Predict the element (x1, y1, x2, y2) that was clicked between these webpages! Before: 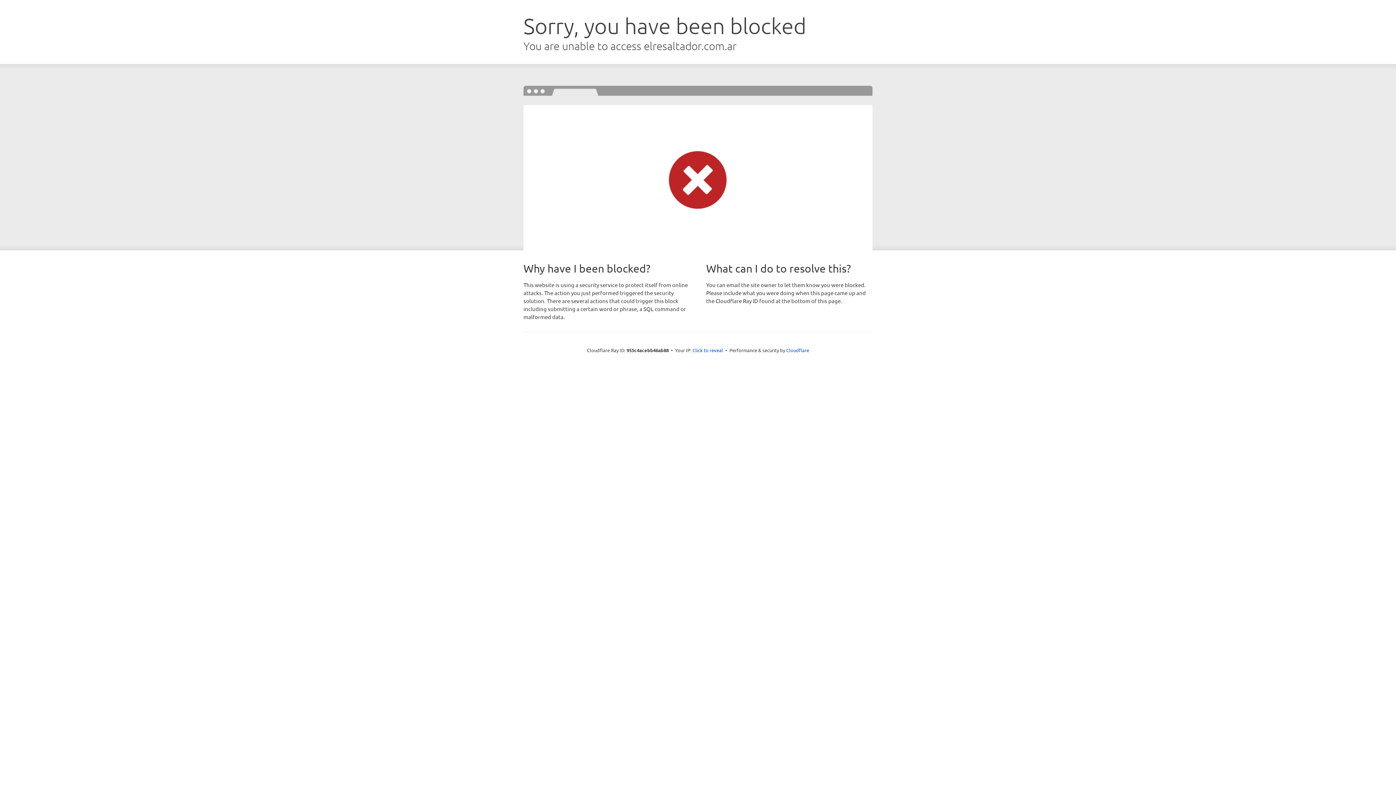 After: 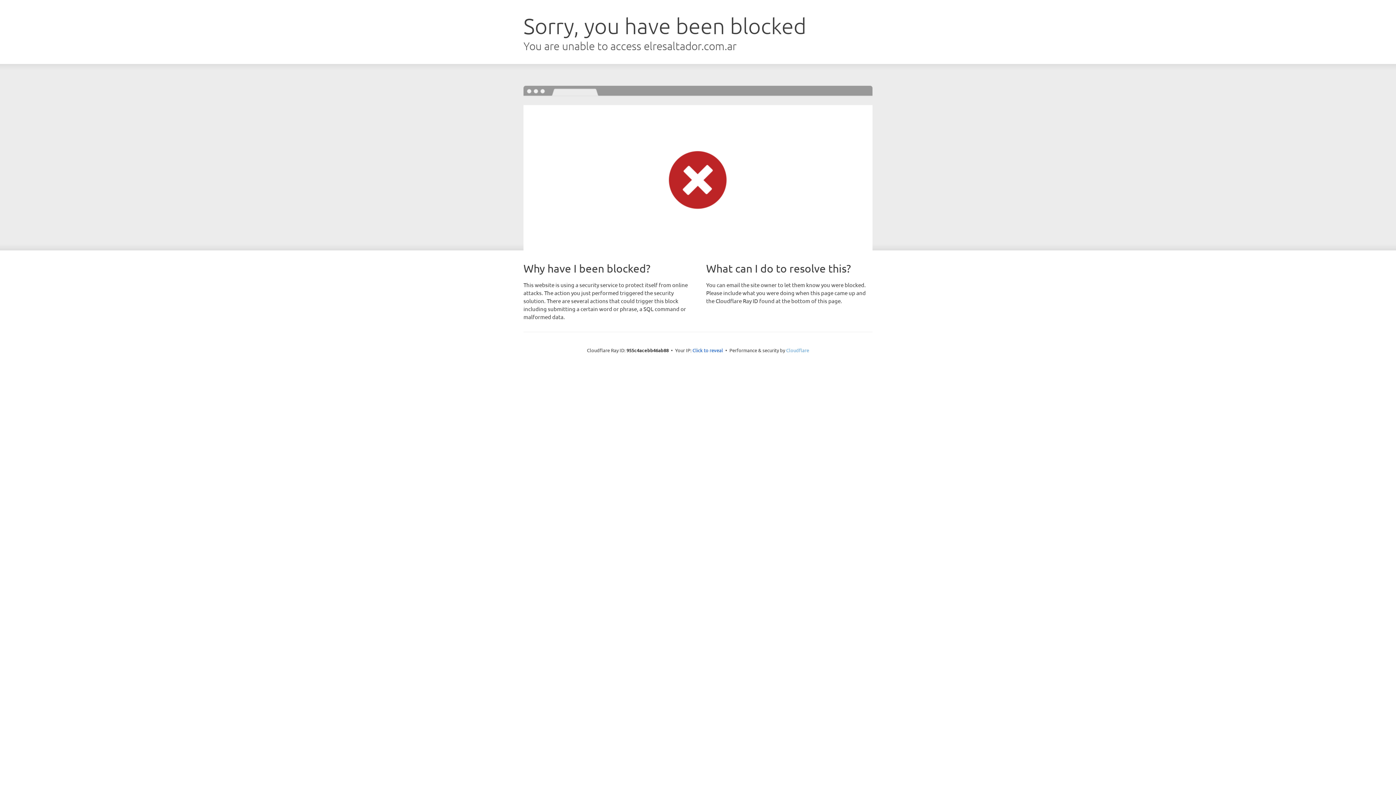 Action: bbox: (786, 347, 809, 353) label: Cloudflare